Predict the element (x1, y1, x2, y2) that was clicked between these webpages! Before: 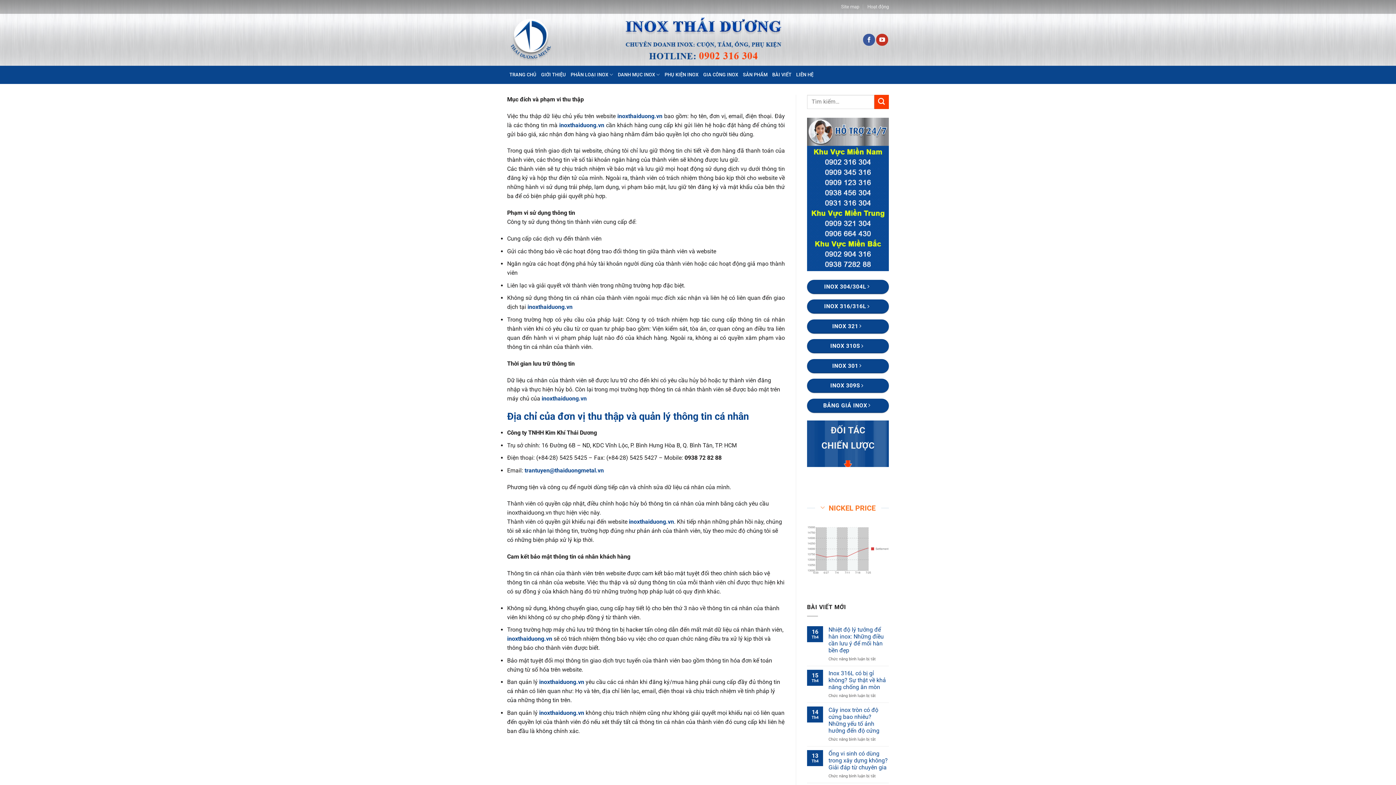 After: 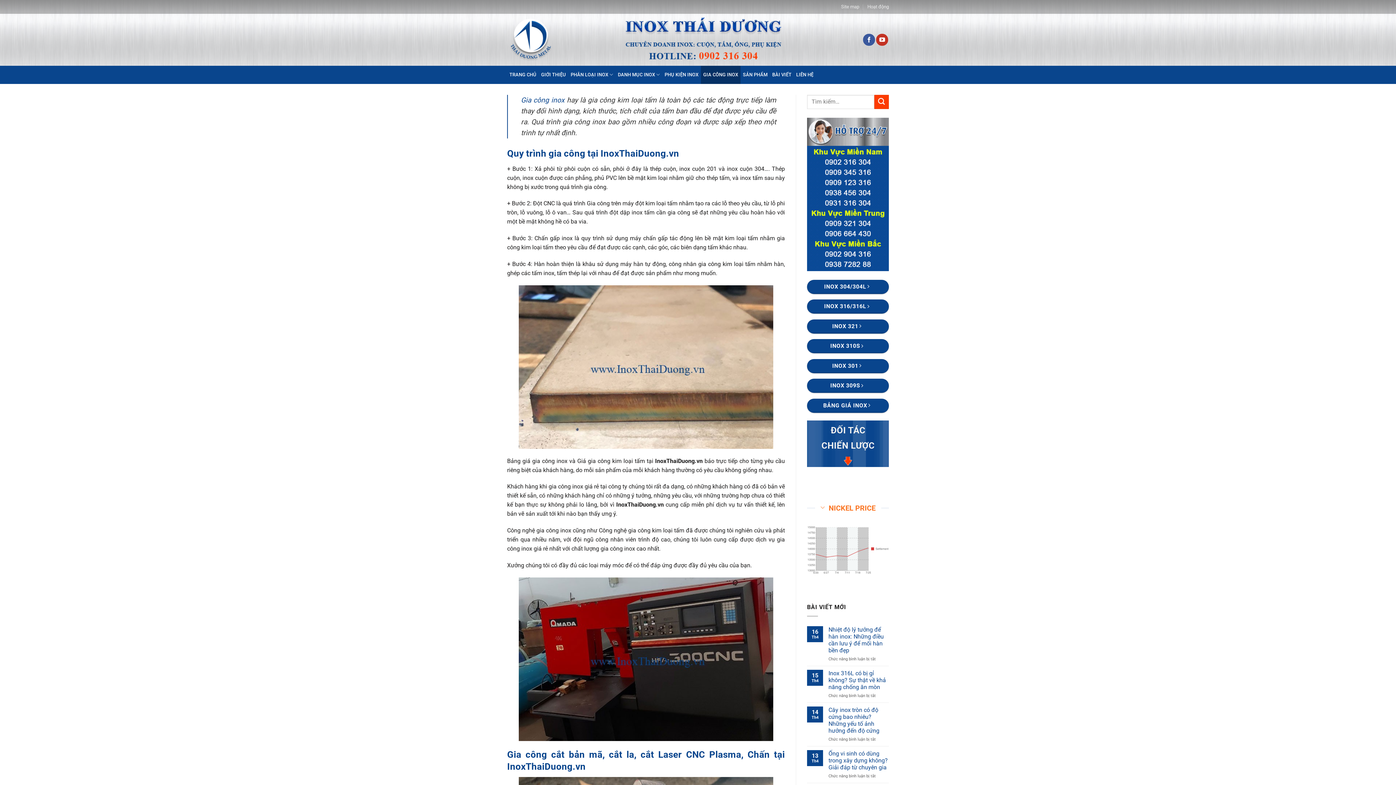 Action: bbox: (701, 65, 740, 83) label: GIA CÔNG INOX